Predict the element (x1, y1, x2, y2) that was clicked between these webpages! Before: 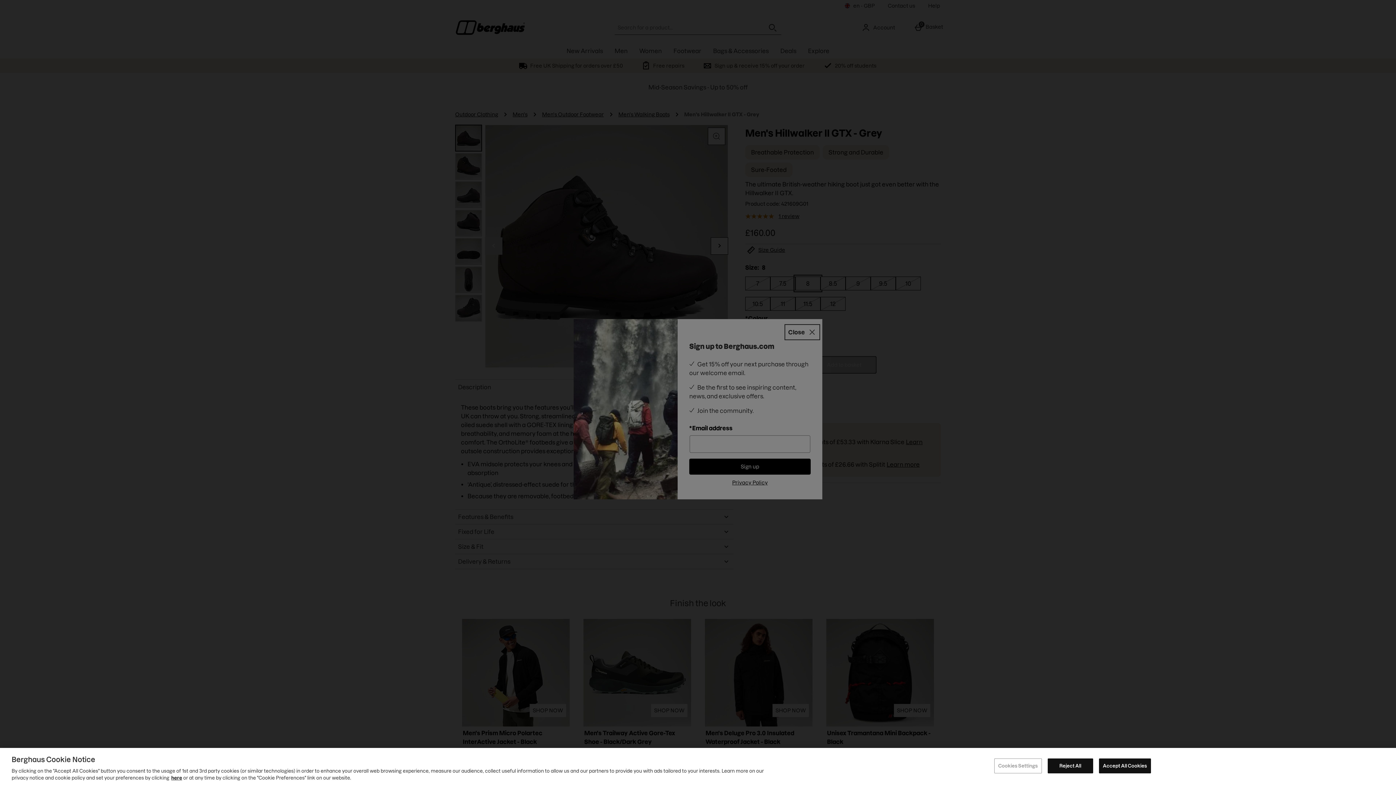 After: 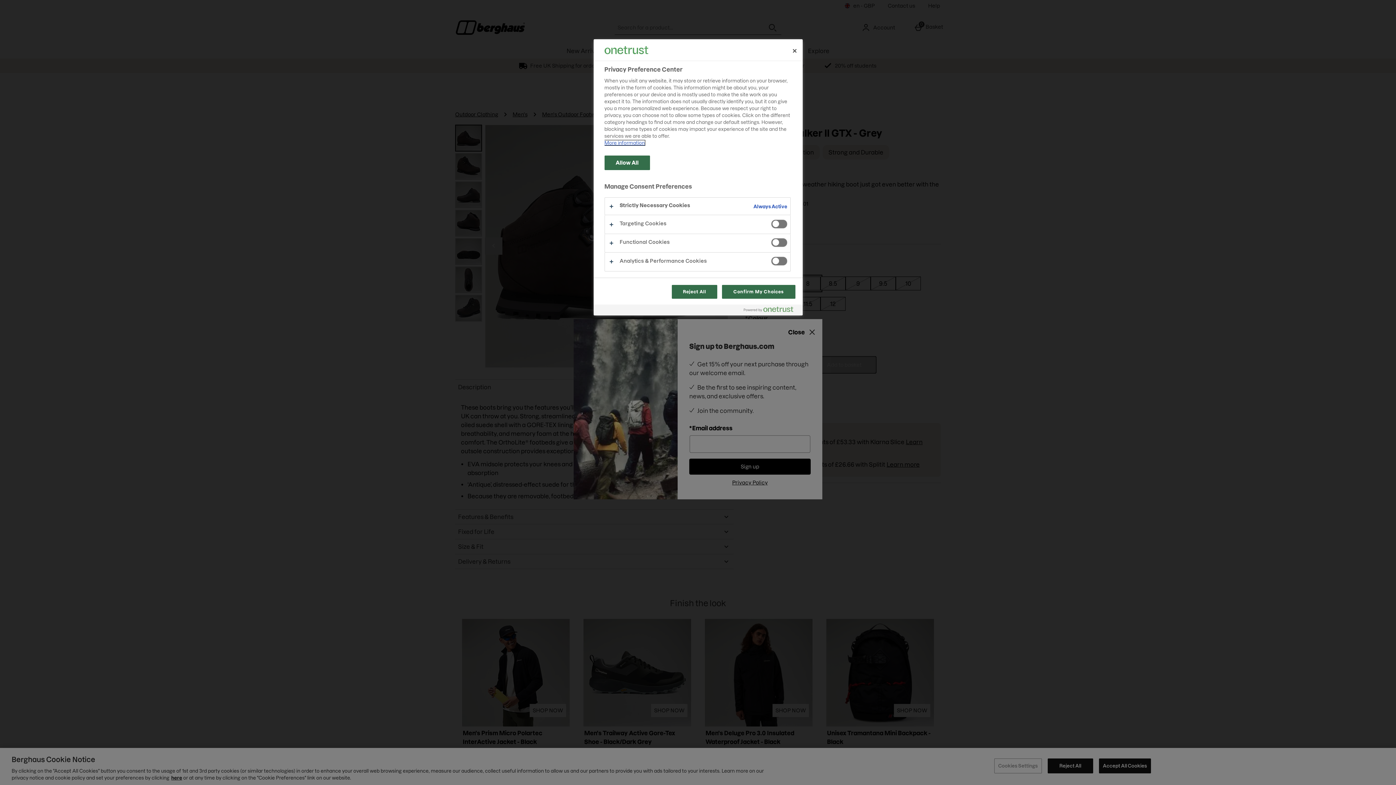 Action: label: Cookies Settings bbox: (994, 758, 1042, 773)